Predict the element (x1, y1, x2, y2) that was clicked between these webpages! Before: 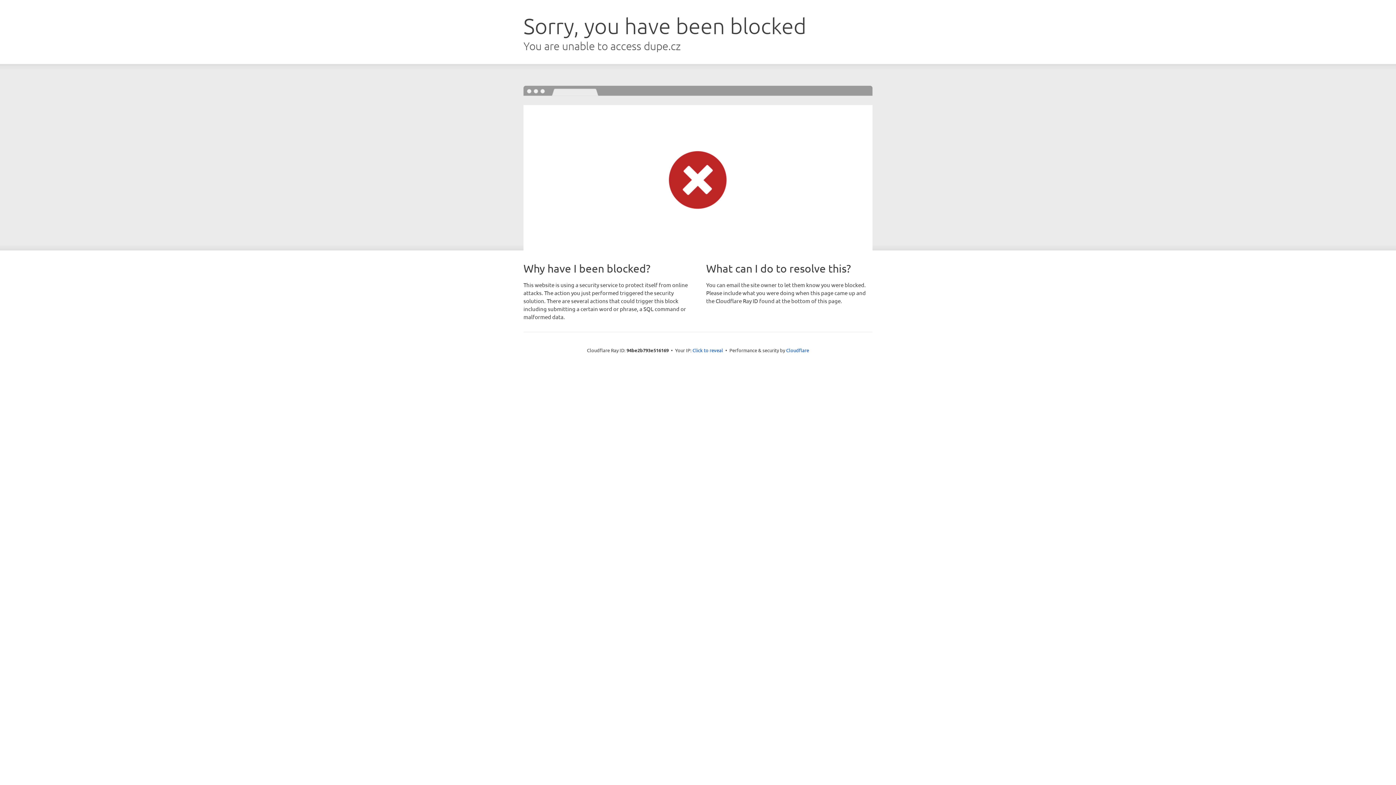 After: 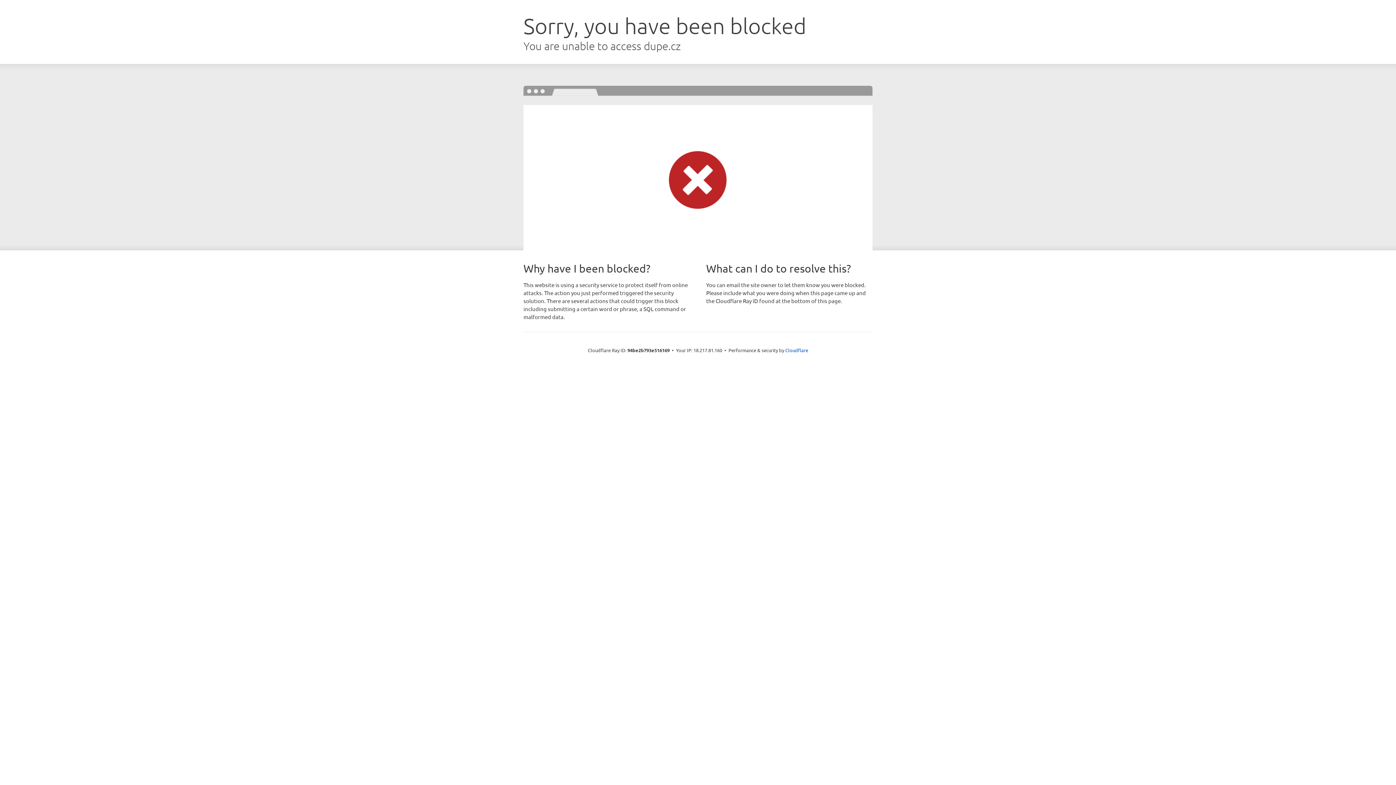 Action: label: Click to reveal bbox: (692, 346, 723, 353)